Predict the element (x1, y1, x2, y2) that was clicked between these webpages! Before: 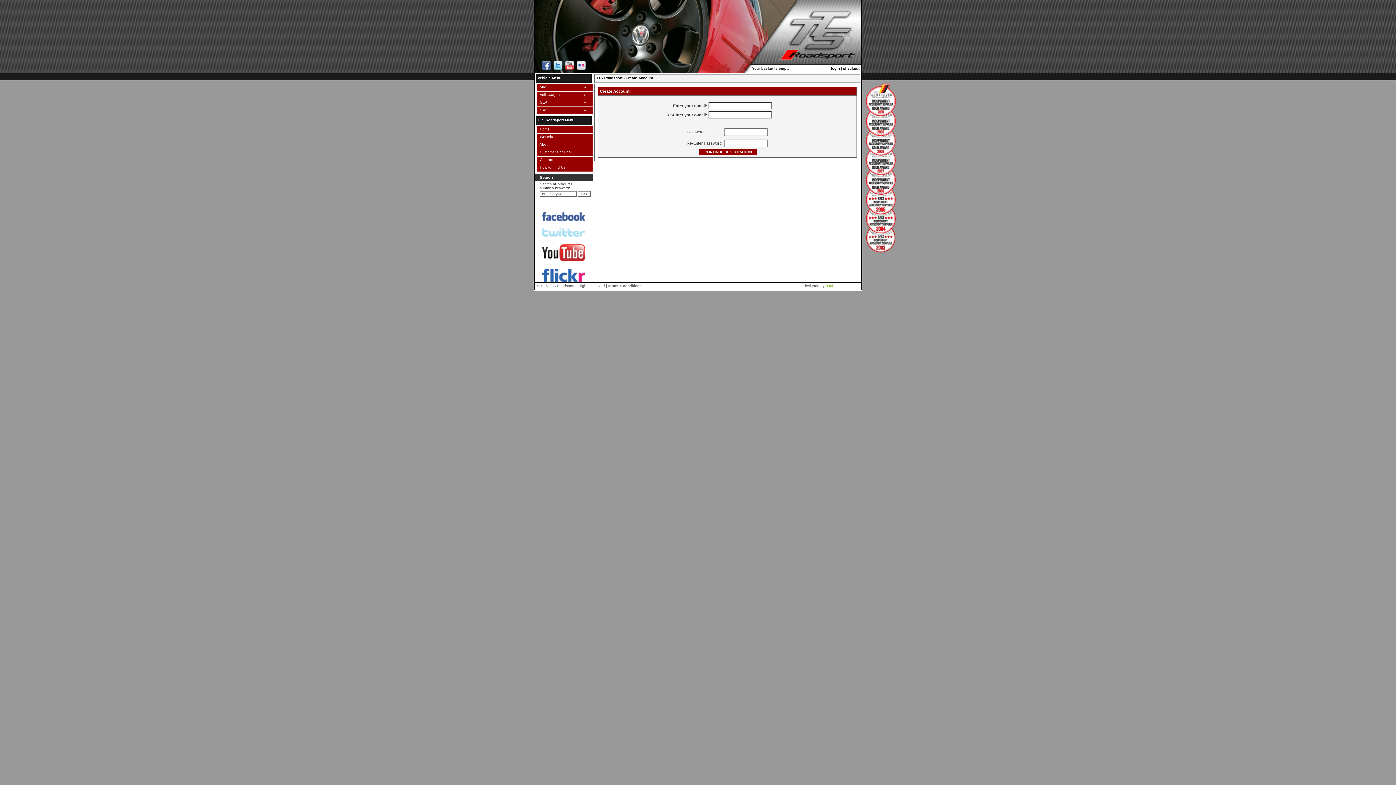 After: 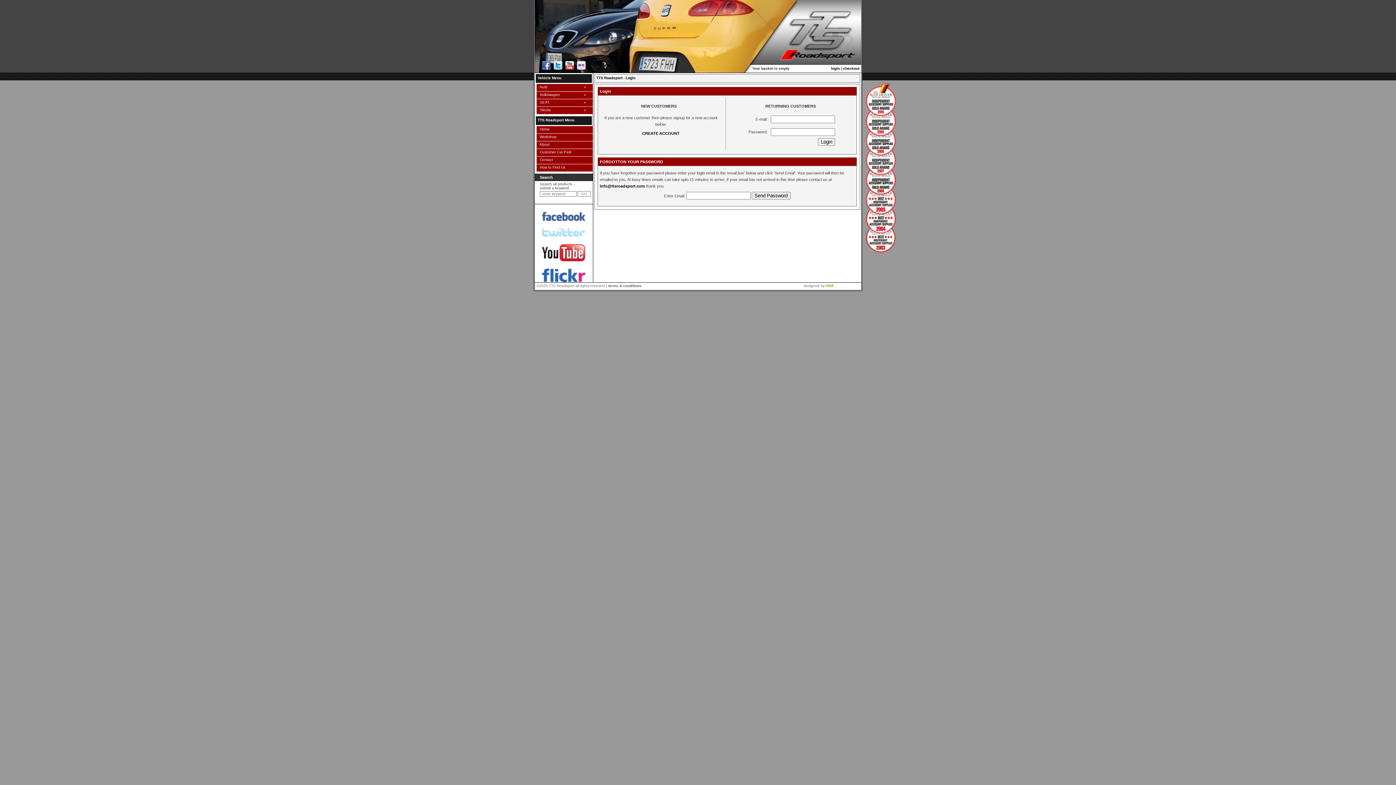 Action: bbox: (831, 66, 840, 70) label: login